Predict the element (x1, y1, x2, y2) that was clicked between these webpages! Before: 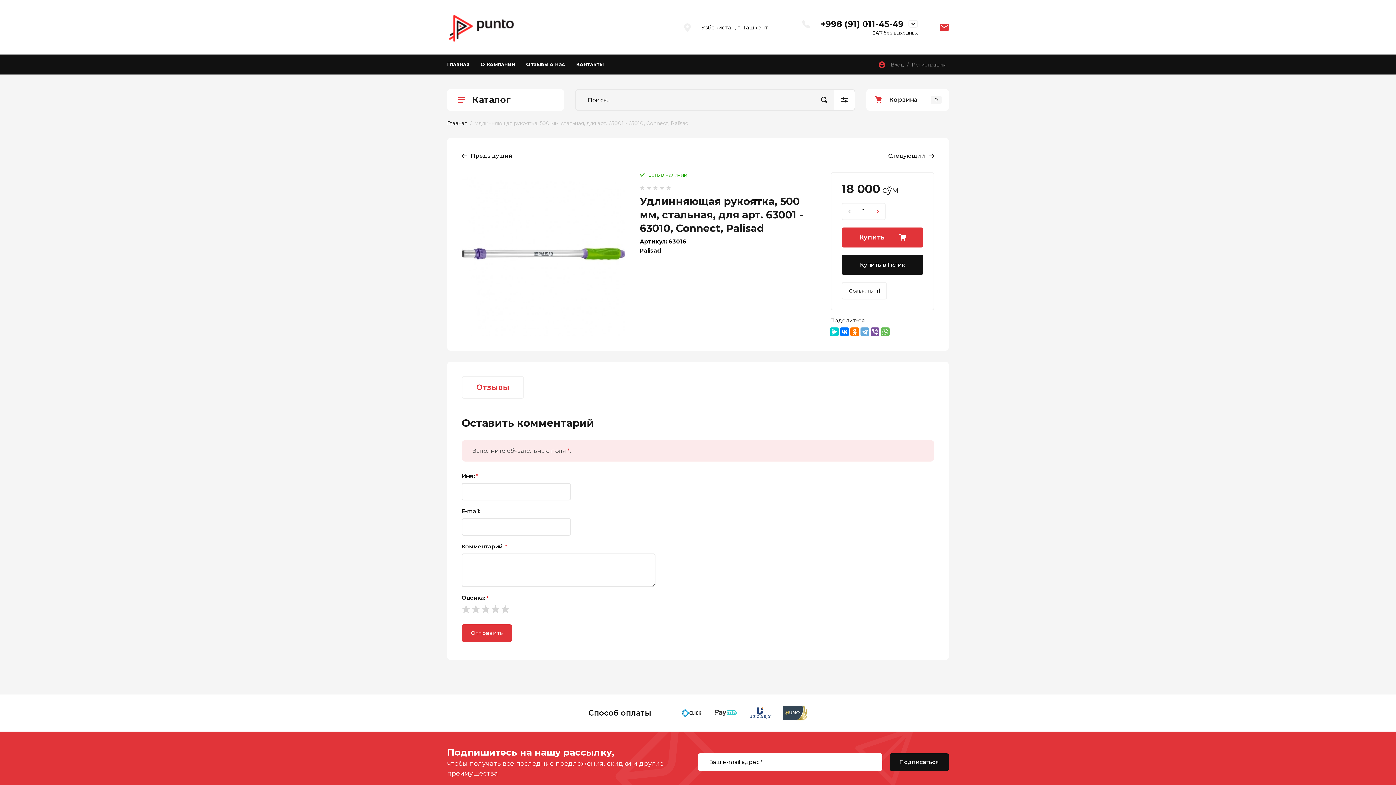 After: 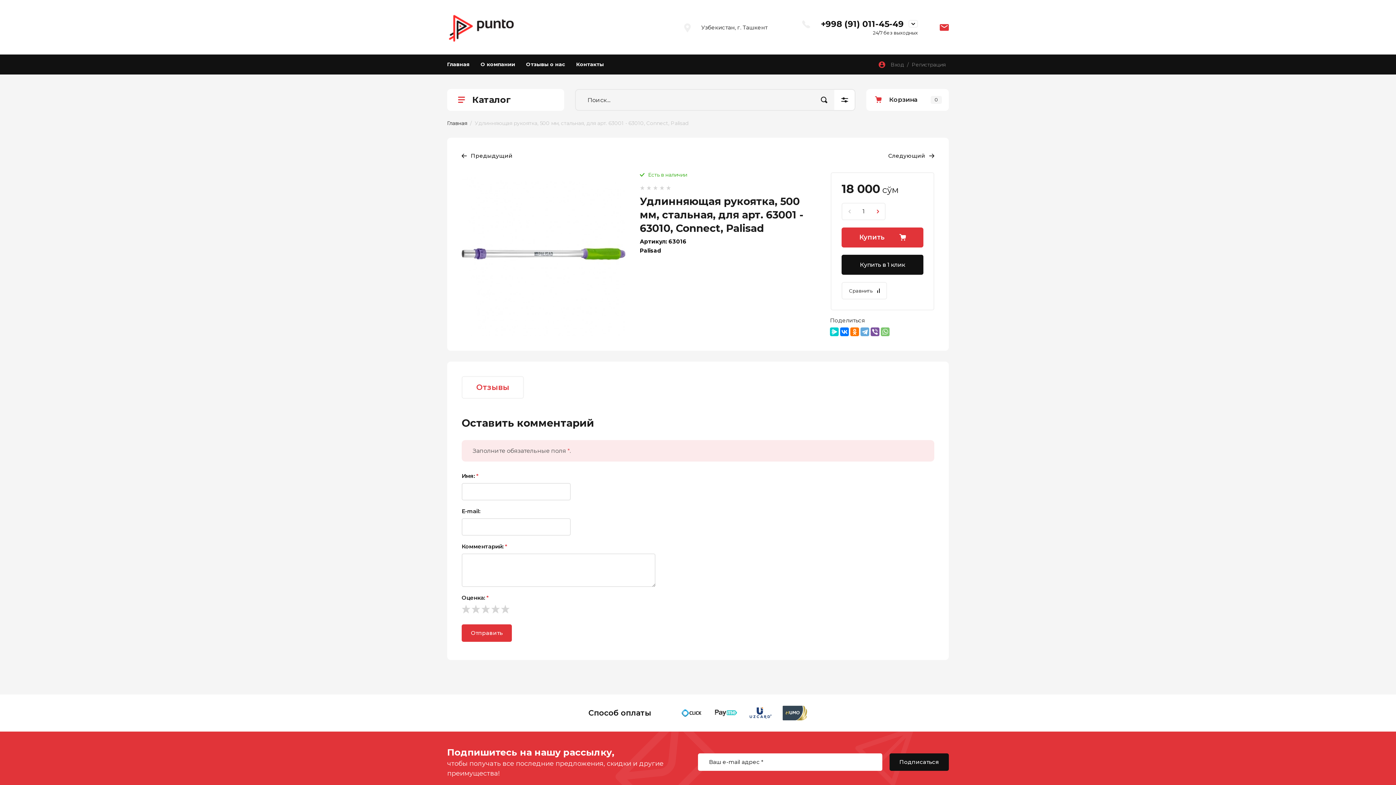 Action: bbox: (881, 327, 889, 336)